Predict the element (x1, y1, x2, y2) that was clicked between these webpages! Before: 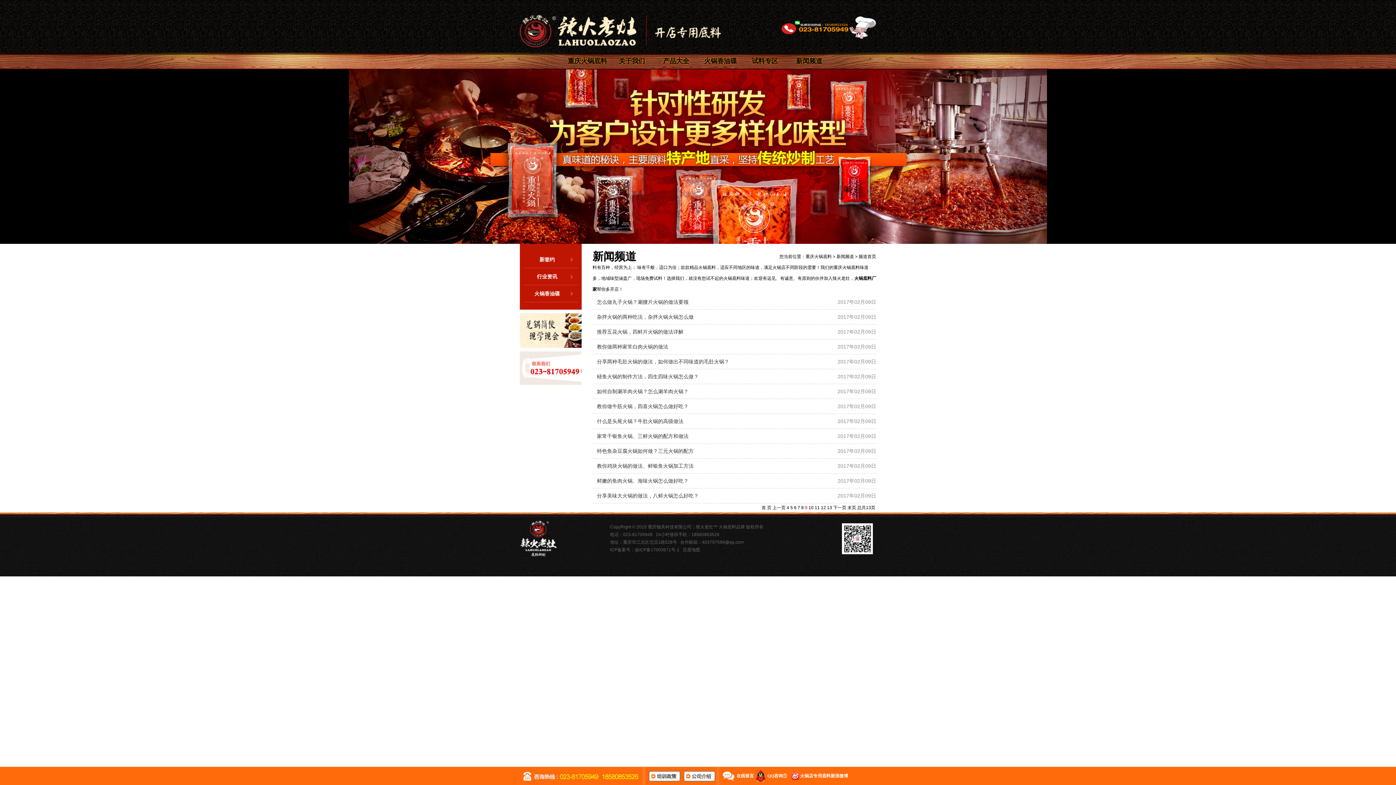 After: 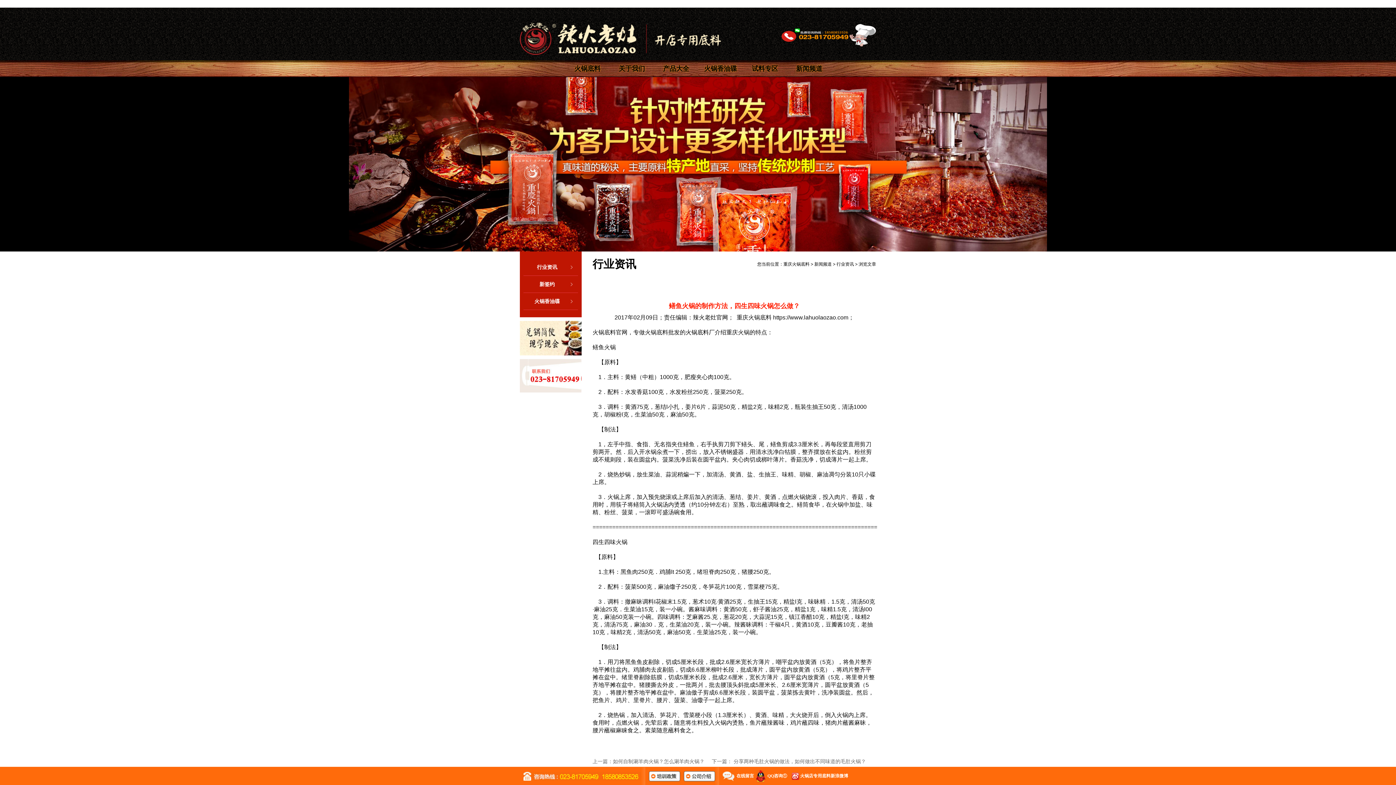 Action: label: 鳝鱼火锅的制作方法，四生四味火锅怎么做？ bbox: (597, 373, 698, 379)